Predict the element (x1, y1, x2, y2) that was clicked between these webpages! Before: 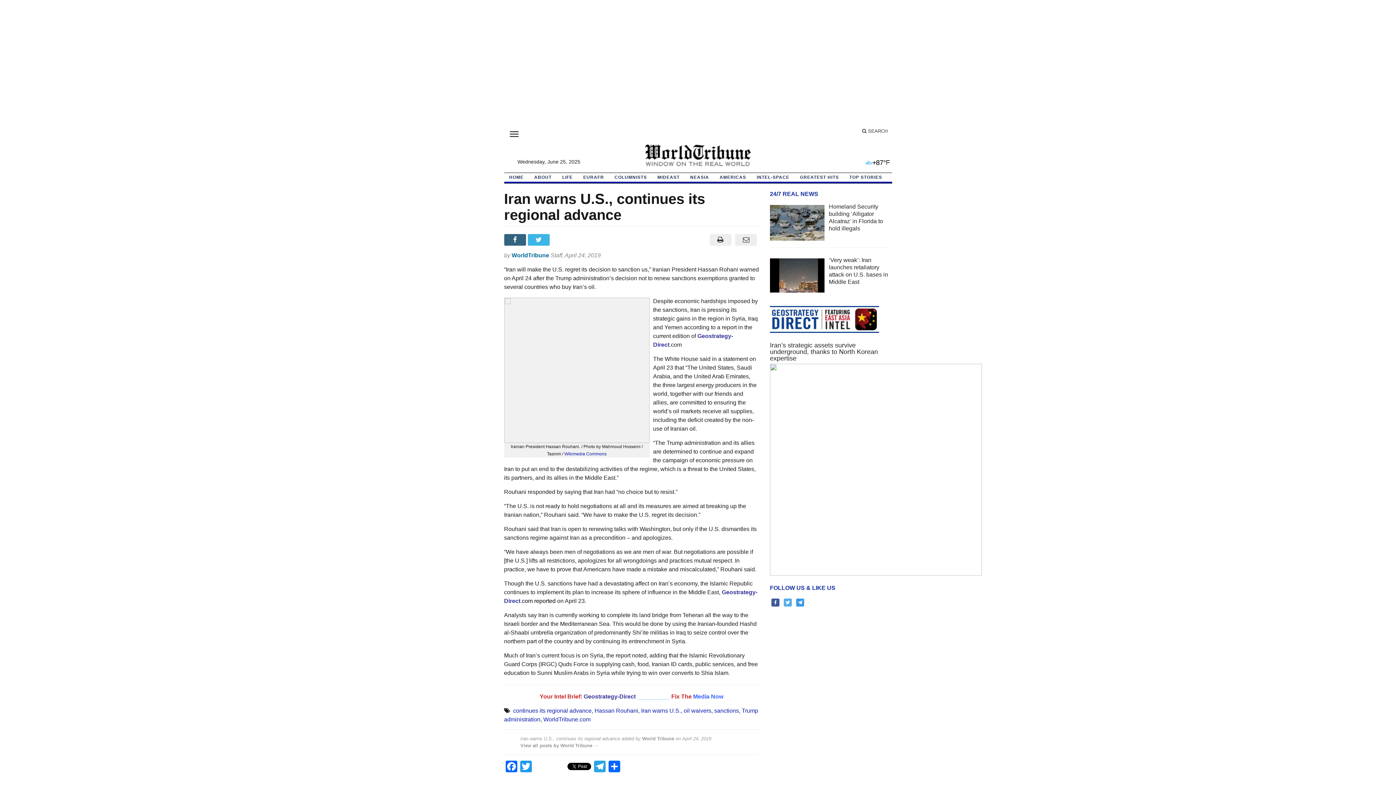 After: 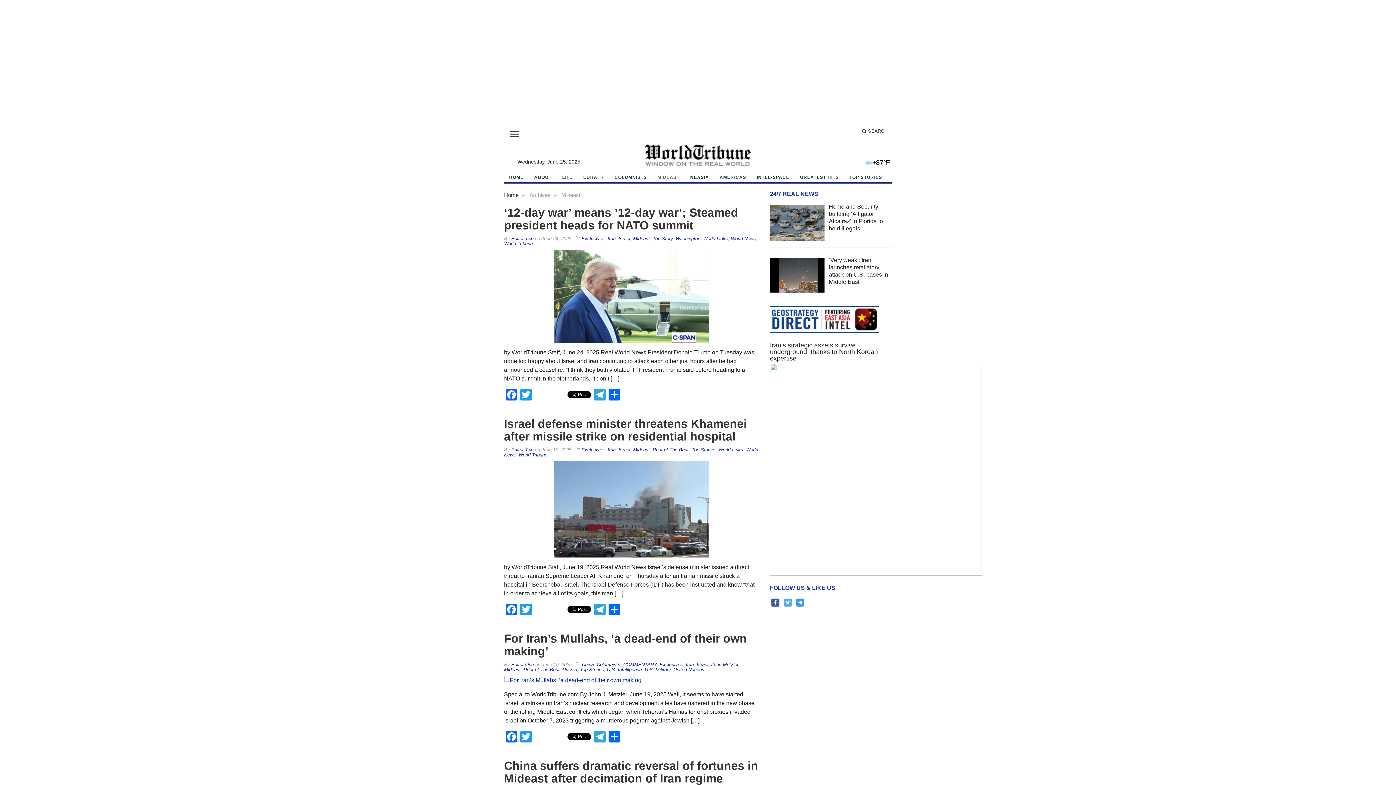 Action: bbox: (652, 173, 685, 181) label: MIDEAST